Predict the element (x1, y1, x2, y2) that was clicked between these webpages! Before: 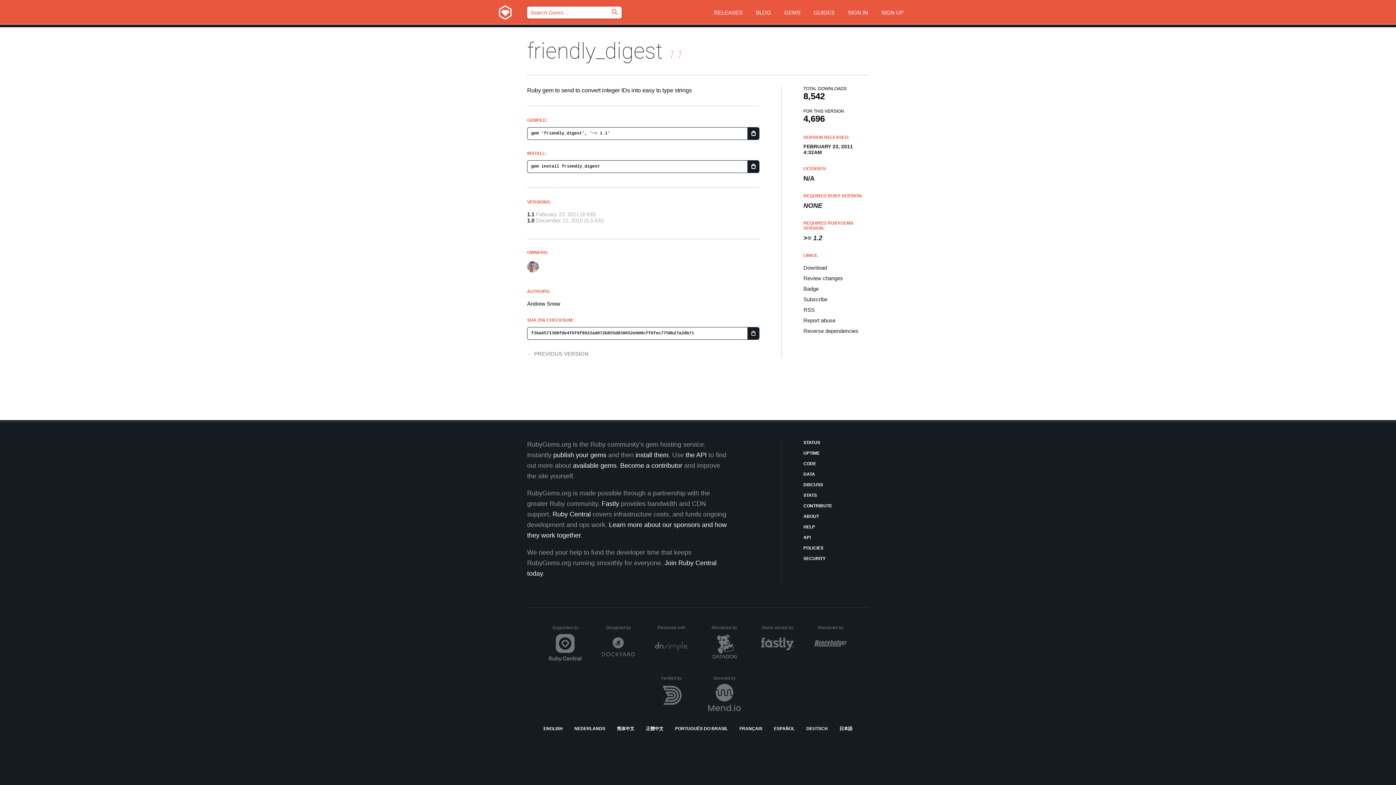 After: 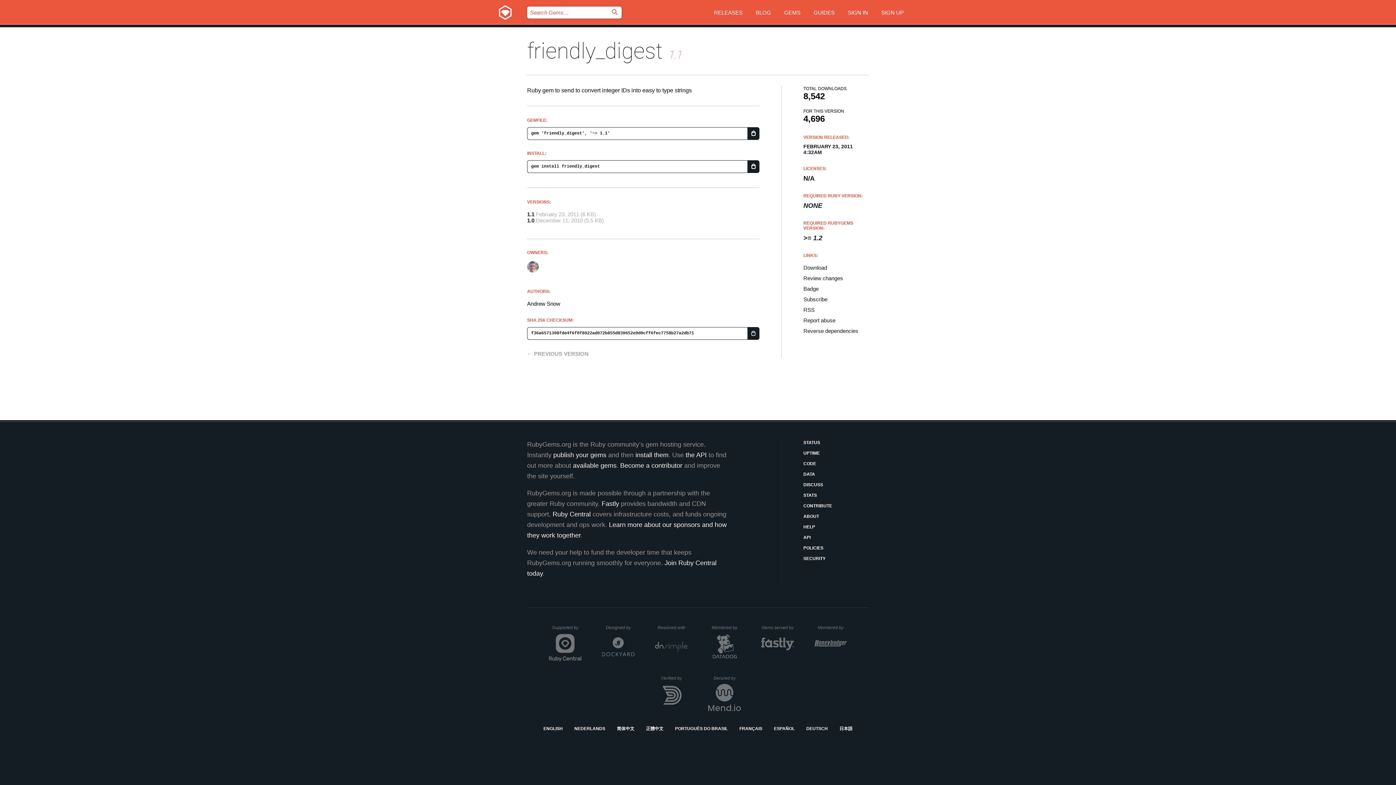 Action: label: 1.1 bbox: (527, 211, 534, 217)